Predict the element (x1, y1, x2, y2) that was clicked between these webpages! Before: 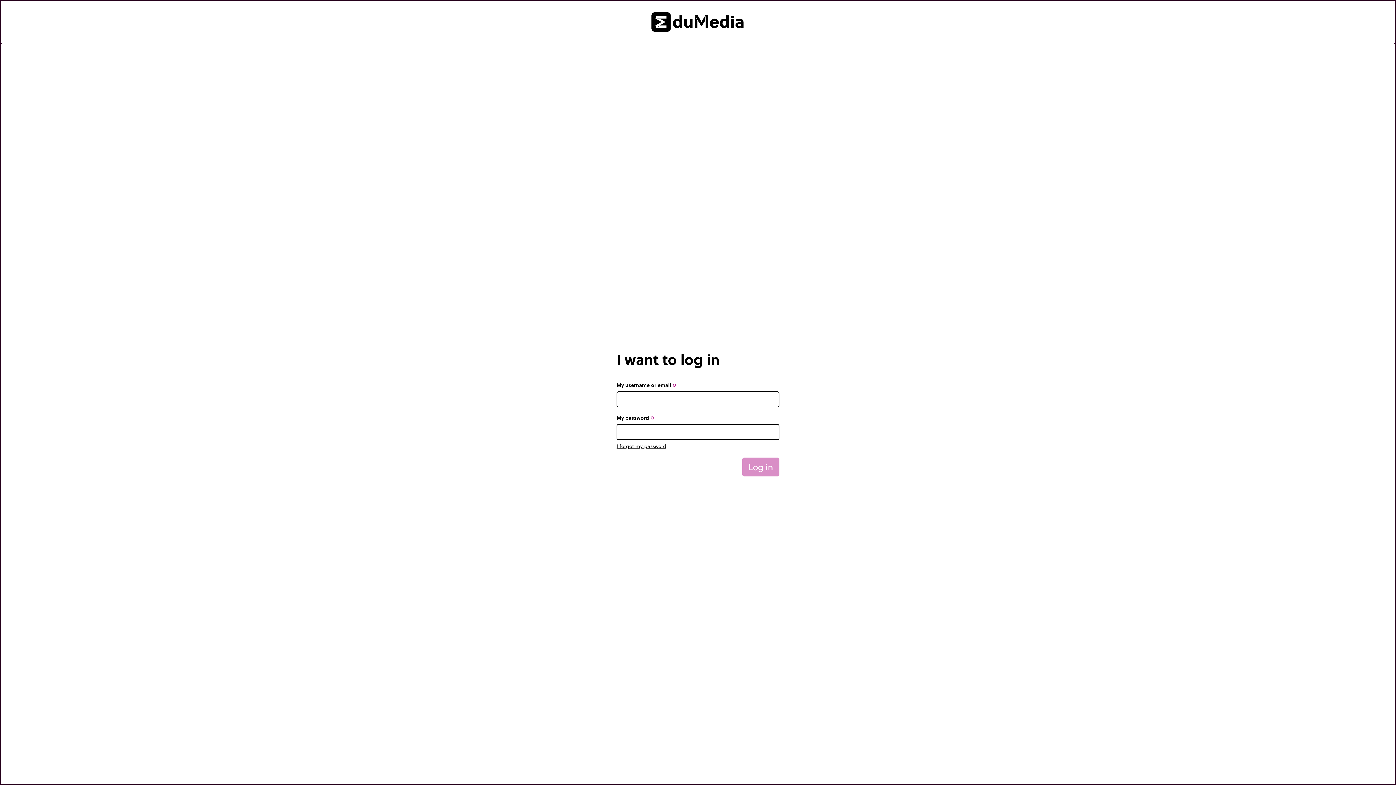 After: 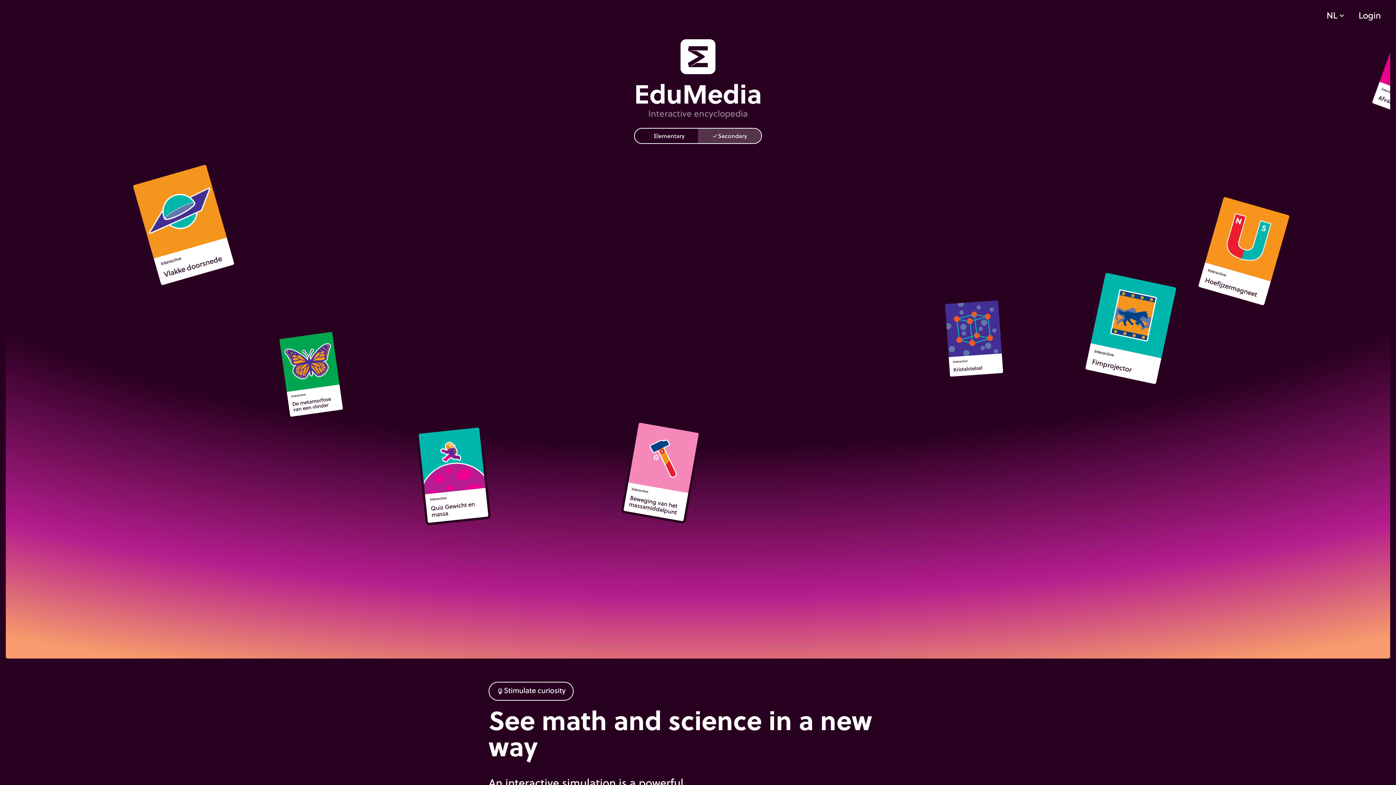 Action: bbox: (0, 0, 1395, 43)